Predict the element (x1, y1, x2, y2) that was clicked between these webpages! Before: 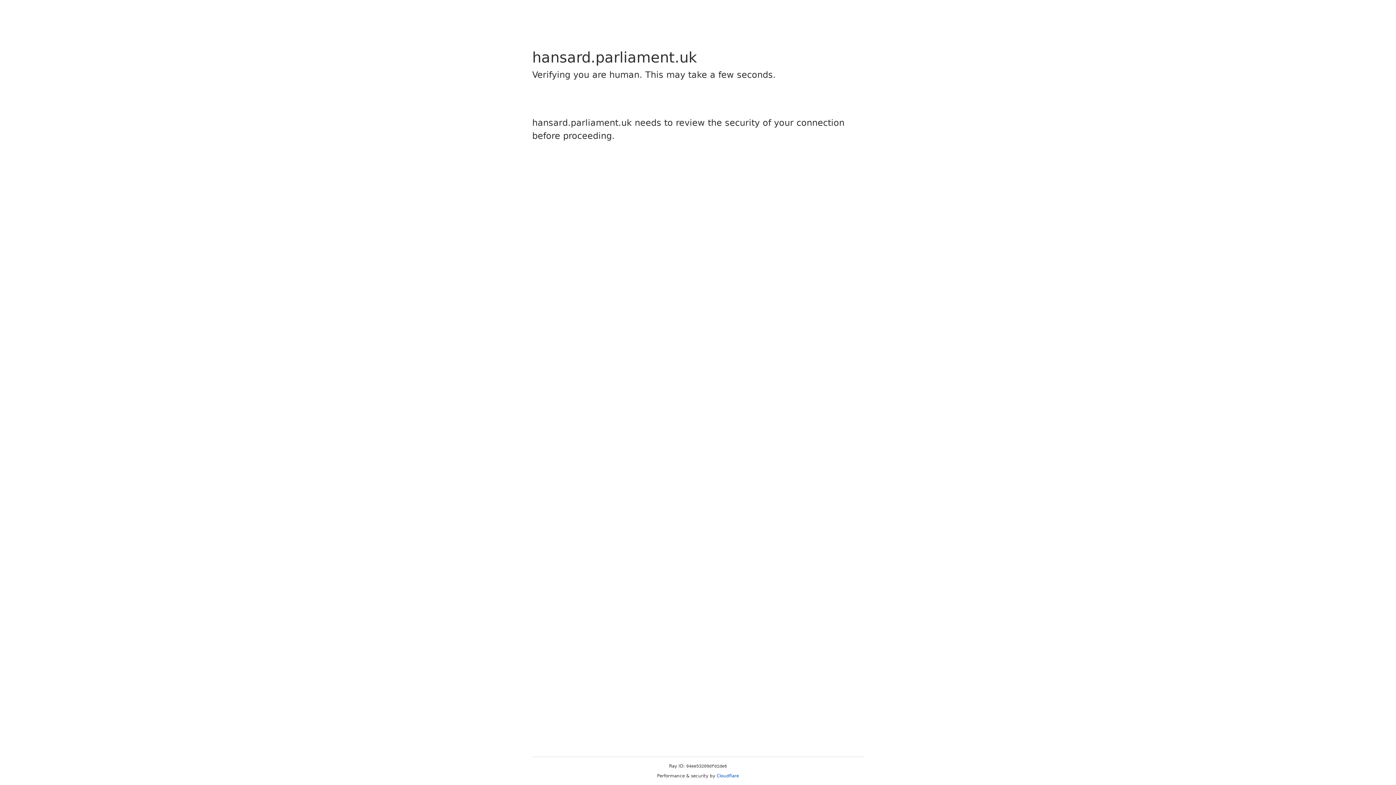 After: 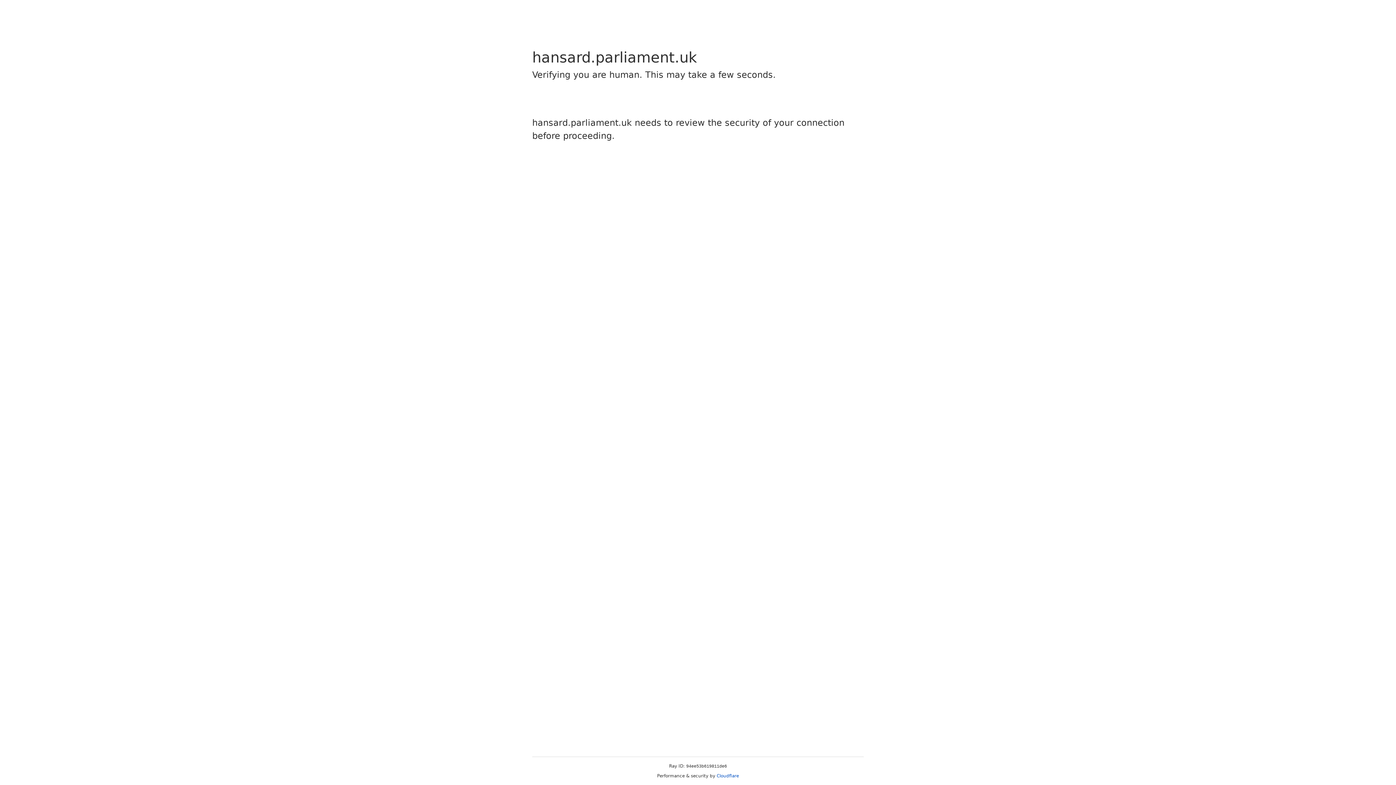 Action: label: Cloudflare bbox: (716, 773, 739, 778)